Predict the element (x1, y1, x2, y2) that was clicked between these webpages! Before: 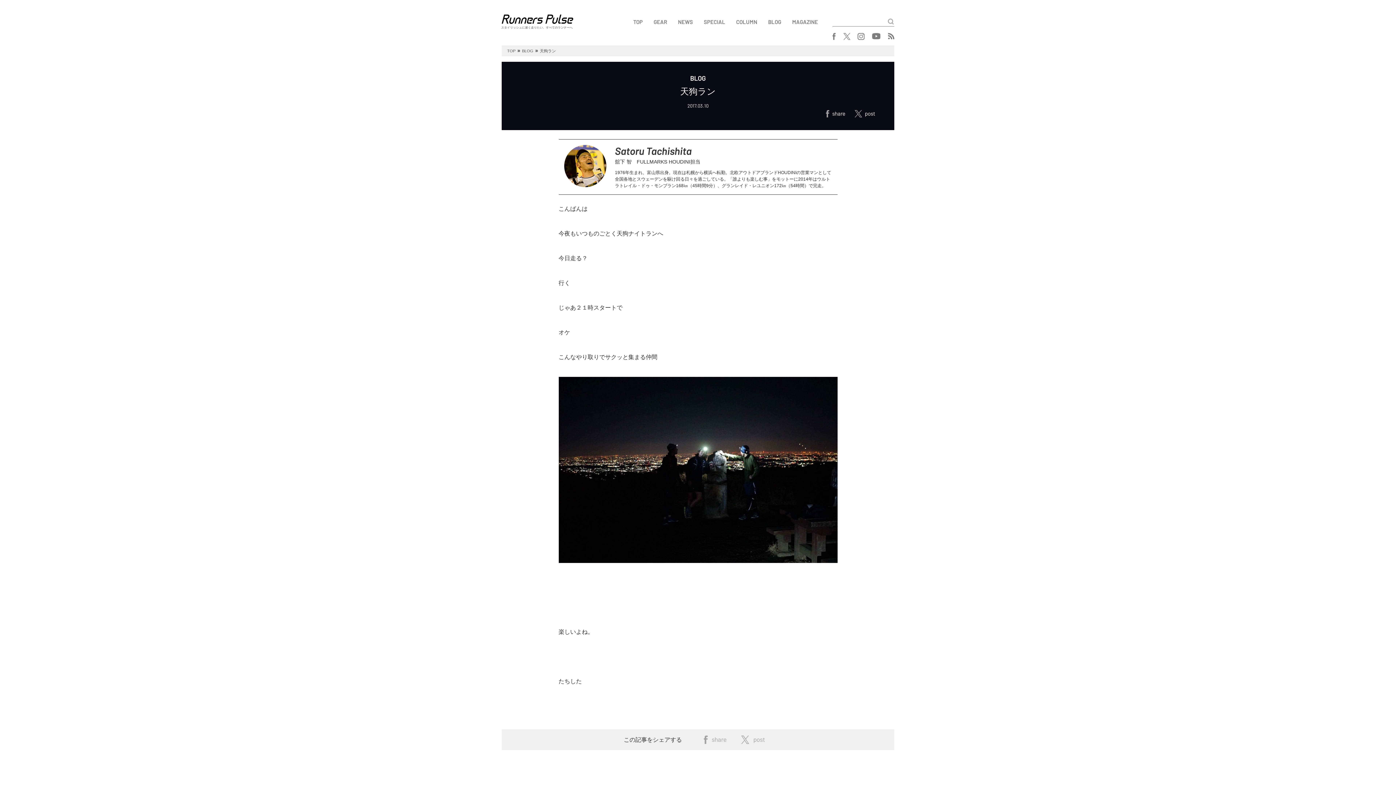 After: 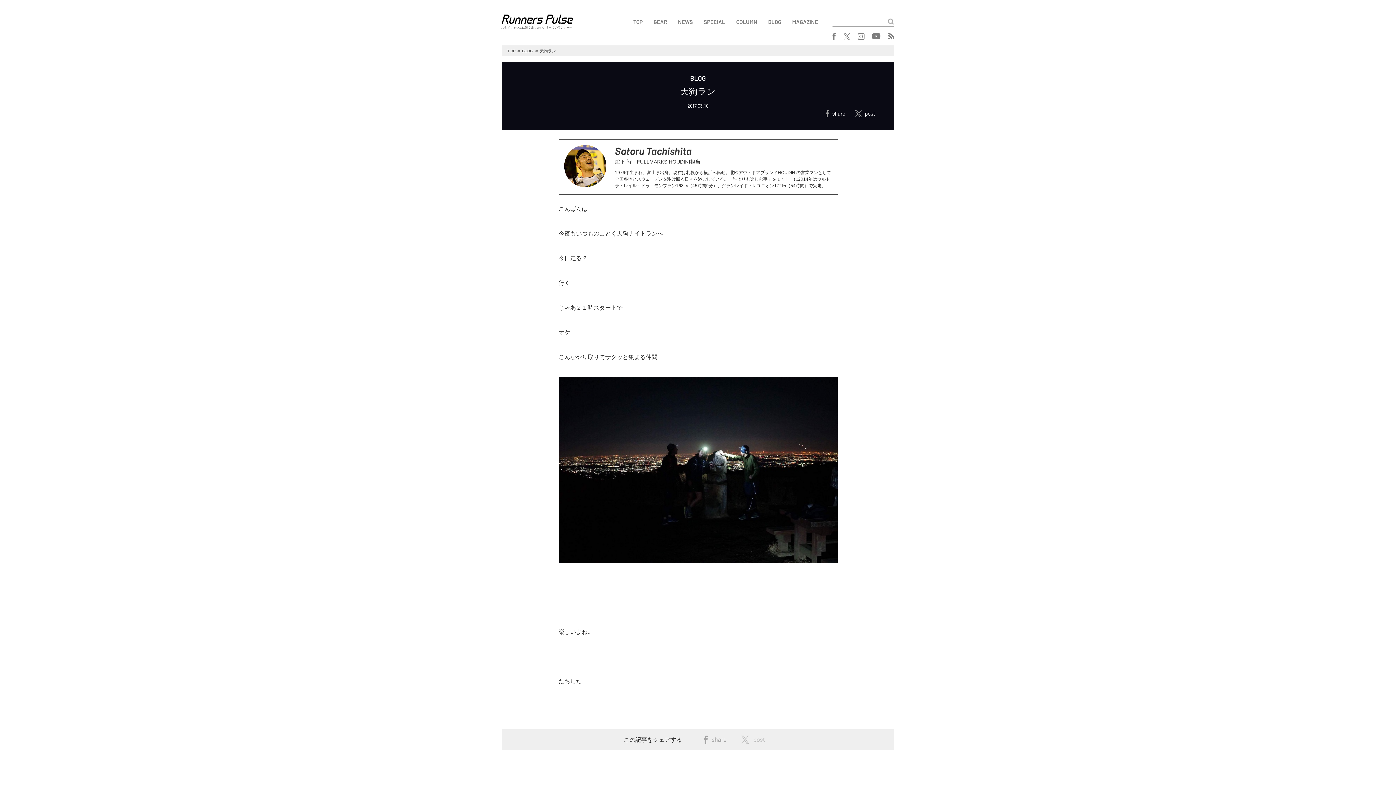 Action: label: post bbox: (741, 735, 765, 744)